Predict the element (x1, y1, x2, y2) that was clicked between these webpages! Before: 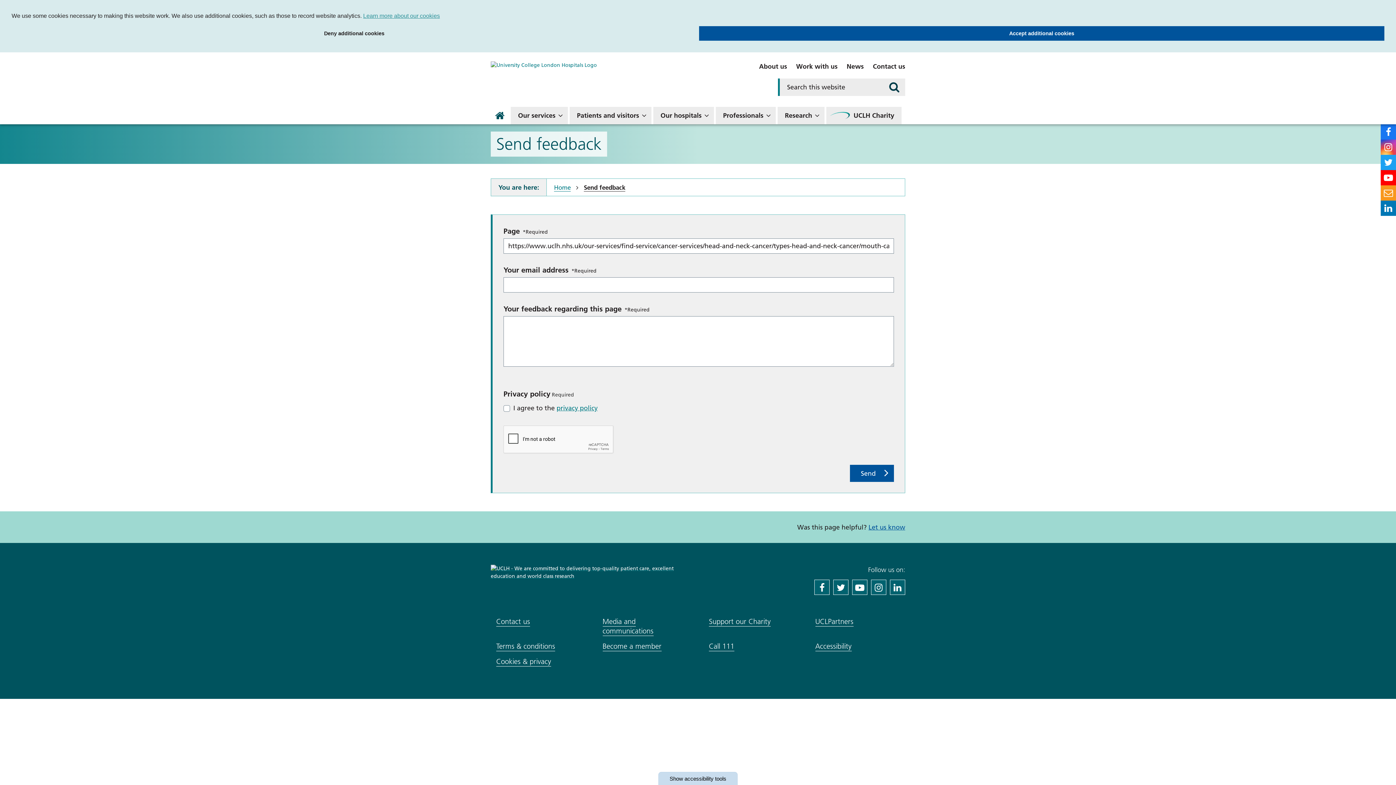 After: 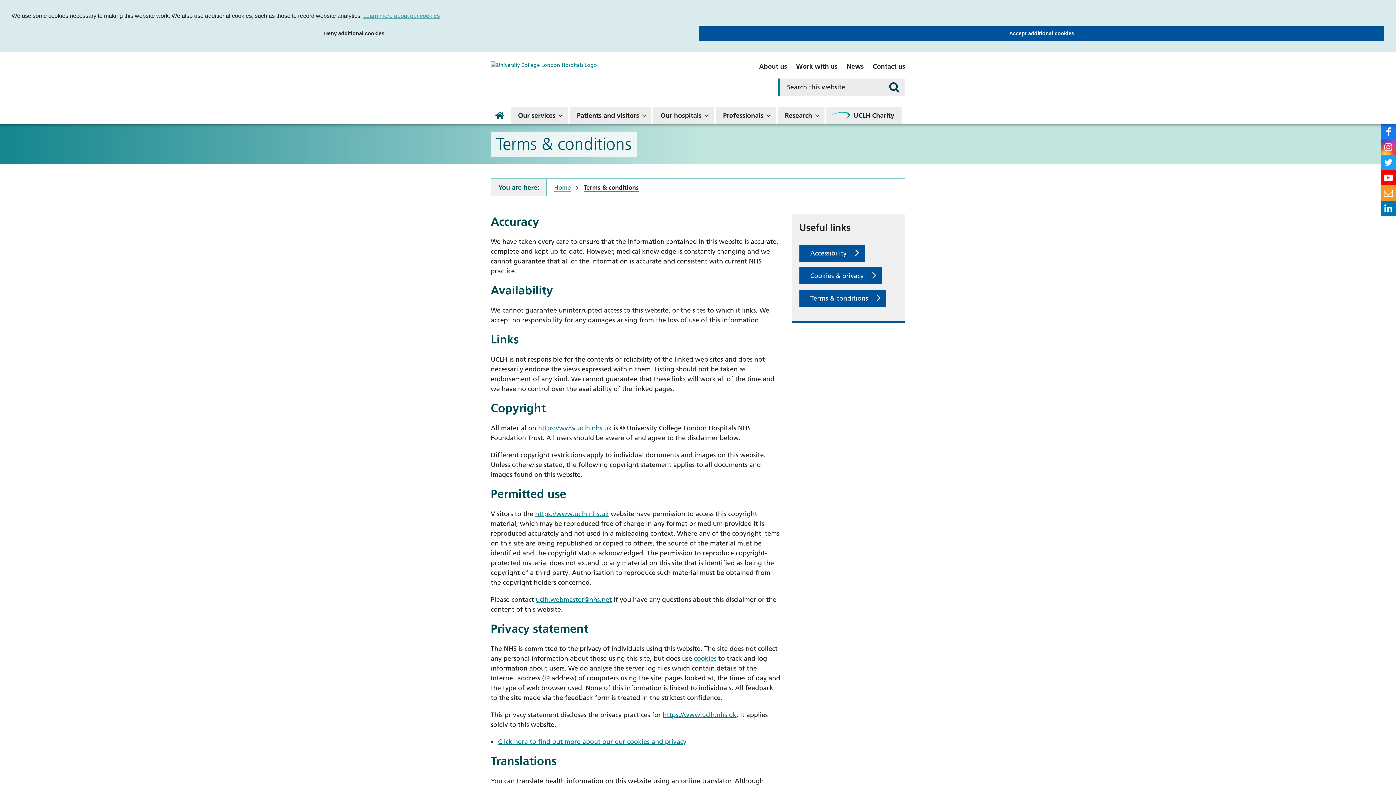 Action: label: Terms & conditions bbox: (496, 642, 555, 651)